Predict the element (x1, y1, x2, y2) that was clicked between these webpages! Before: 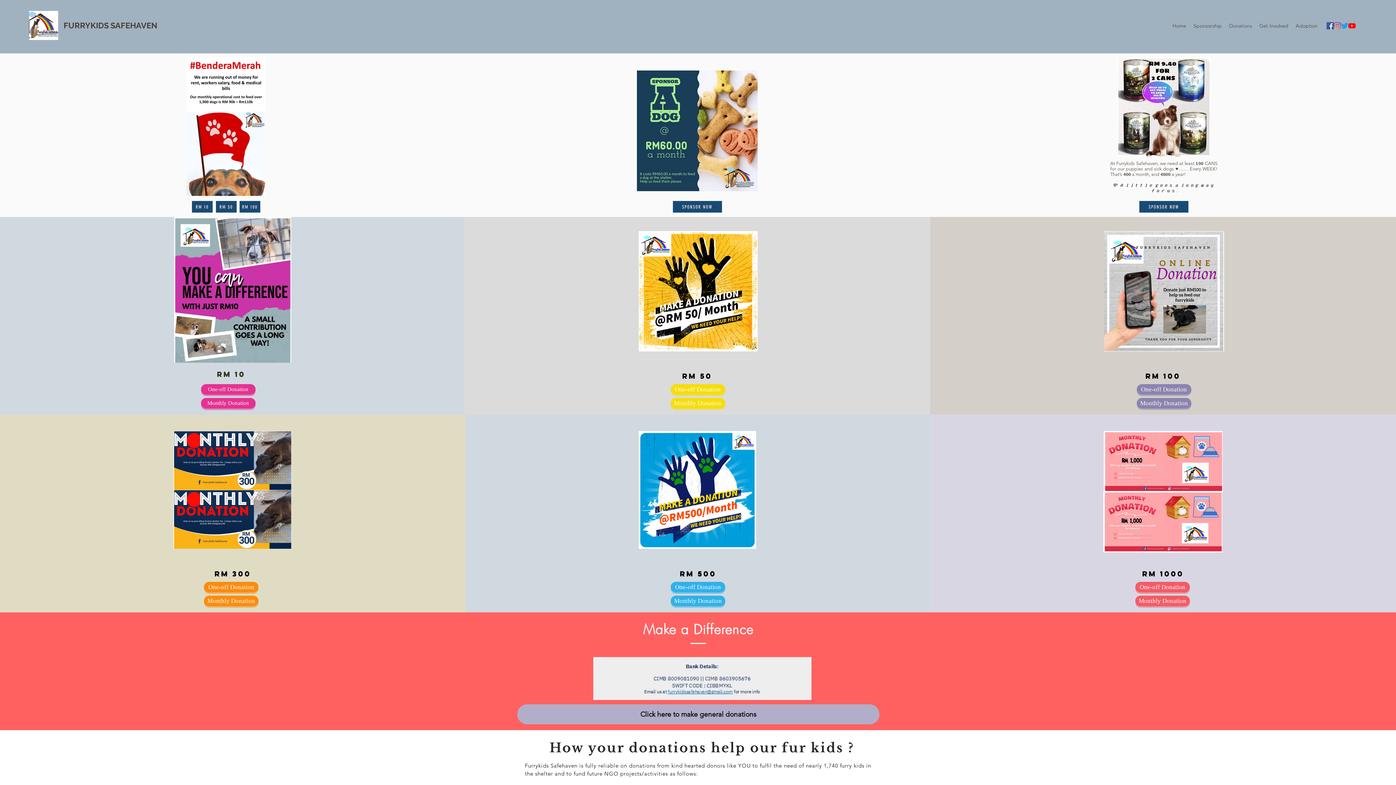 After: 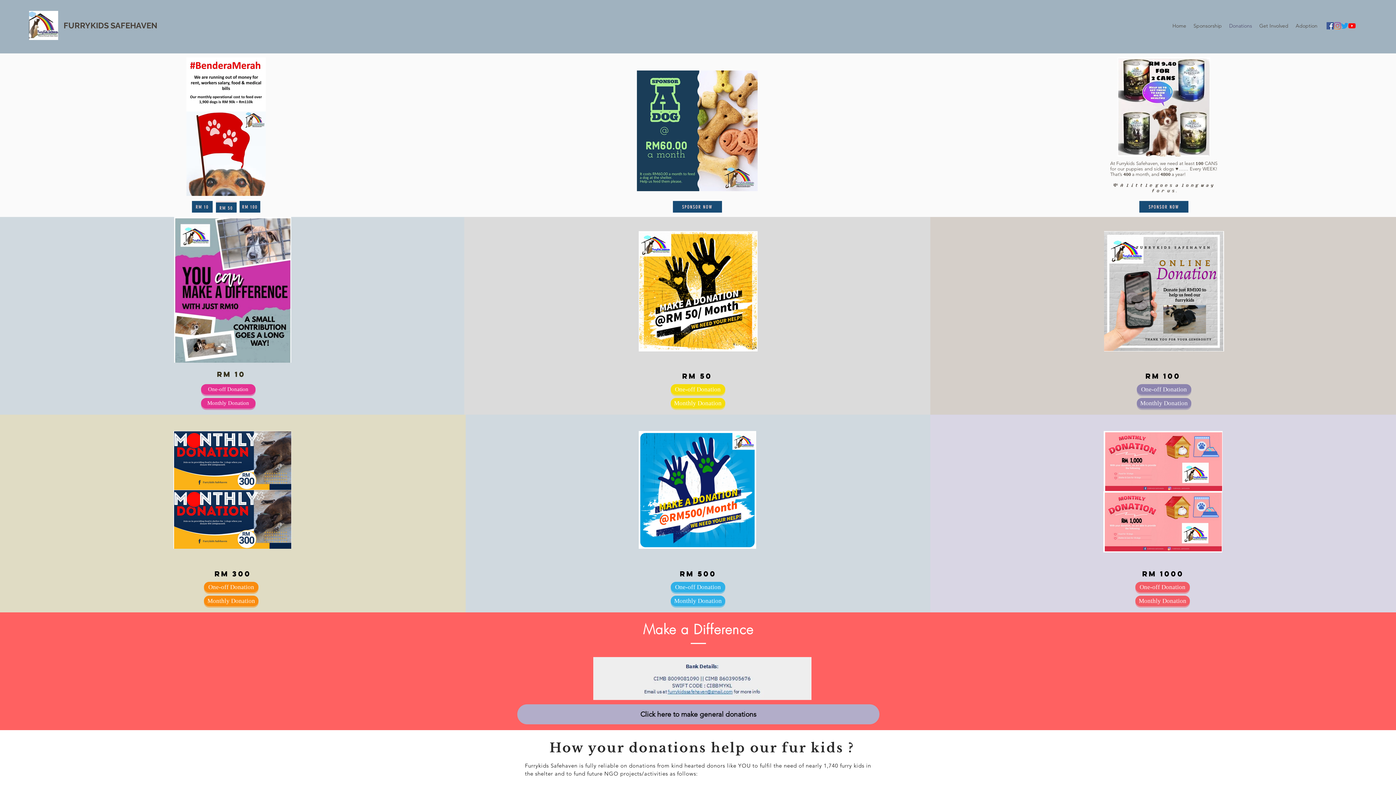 Action: bbox: (215, 201, 236, 212) label: RM 50